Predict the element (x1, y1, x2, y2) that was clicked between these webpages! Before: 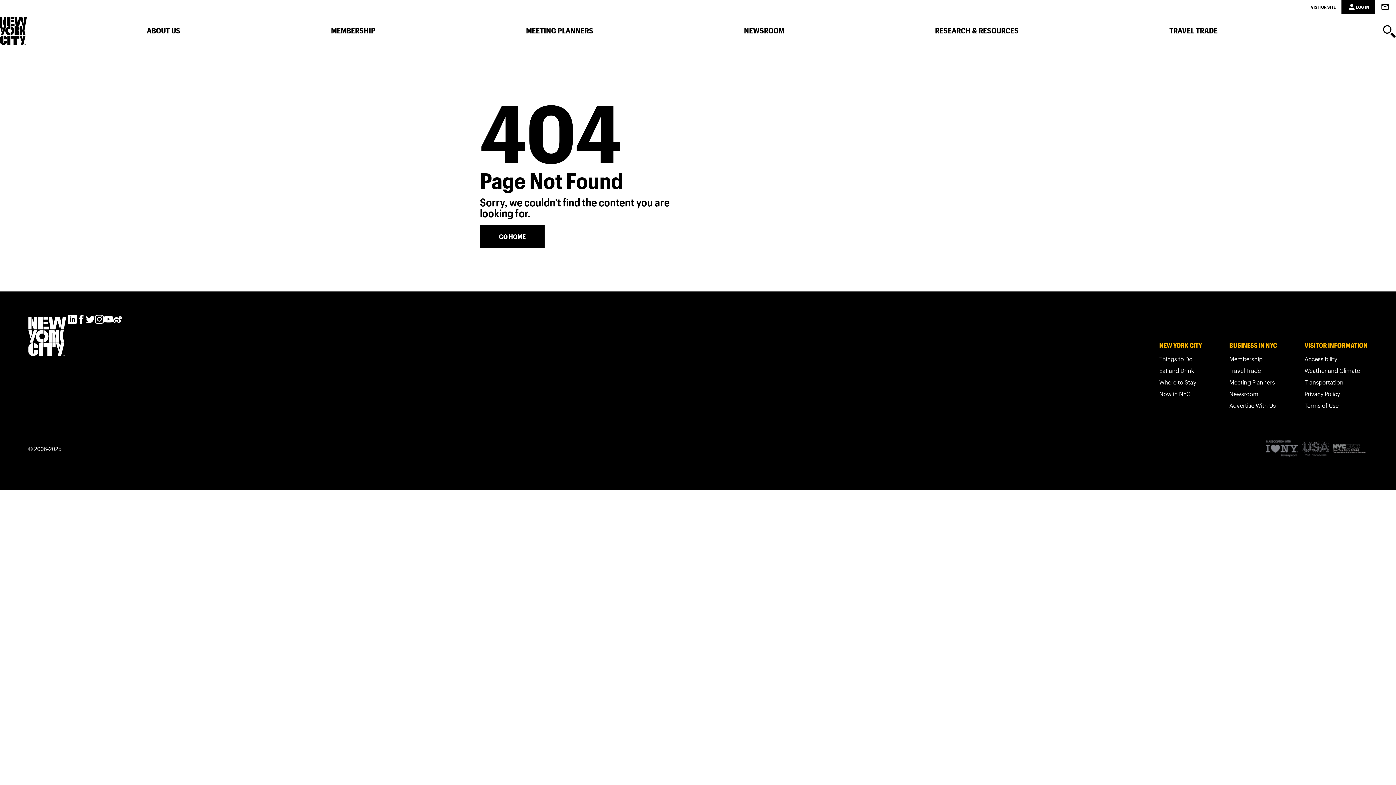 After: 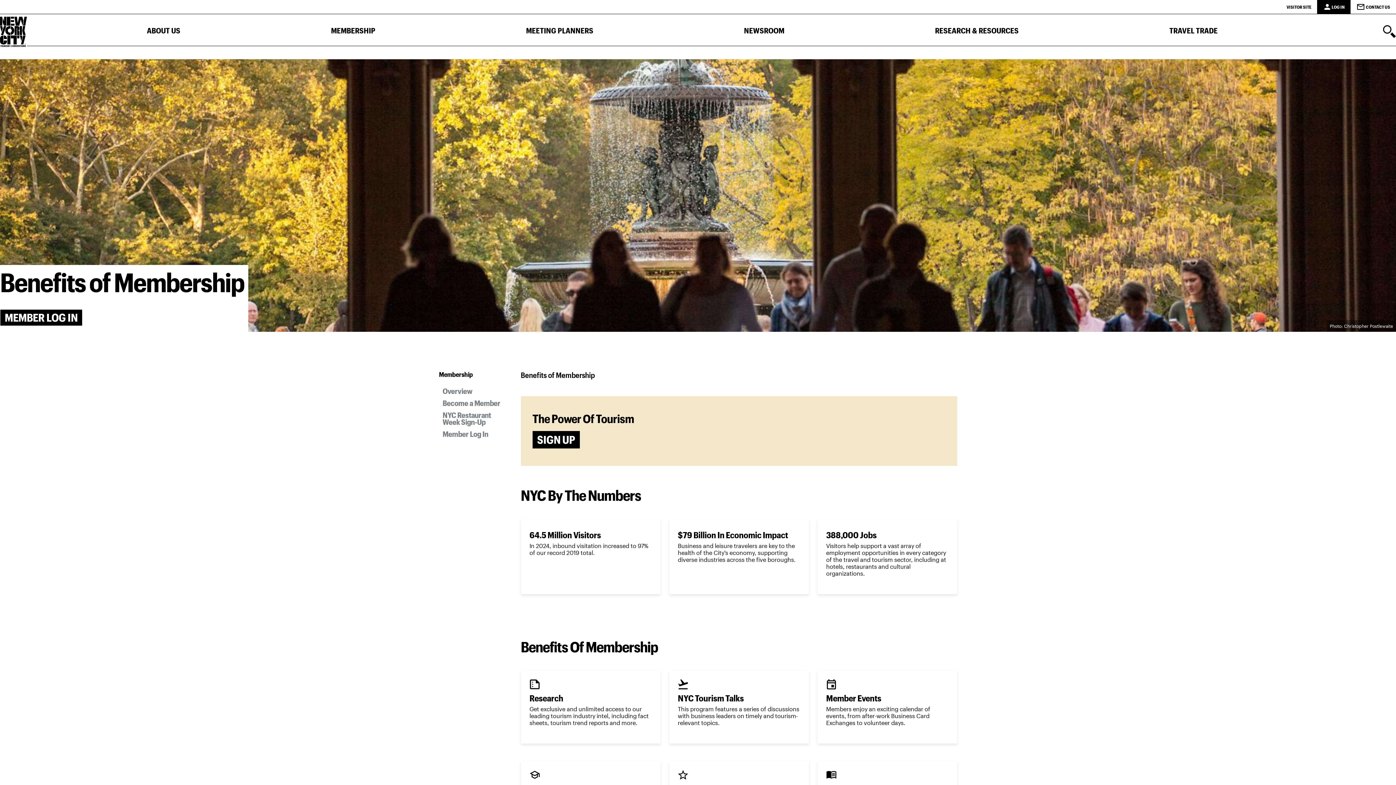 Action: label: Membership bbox: (1229, 355, 1277, 365)